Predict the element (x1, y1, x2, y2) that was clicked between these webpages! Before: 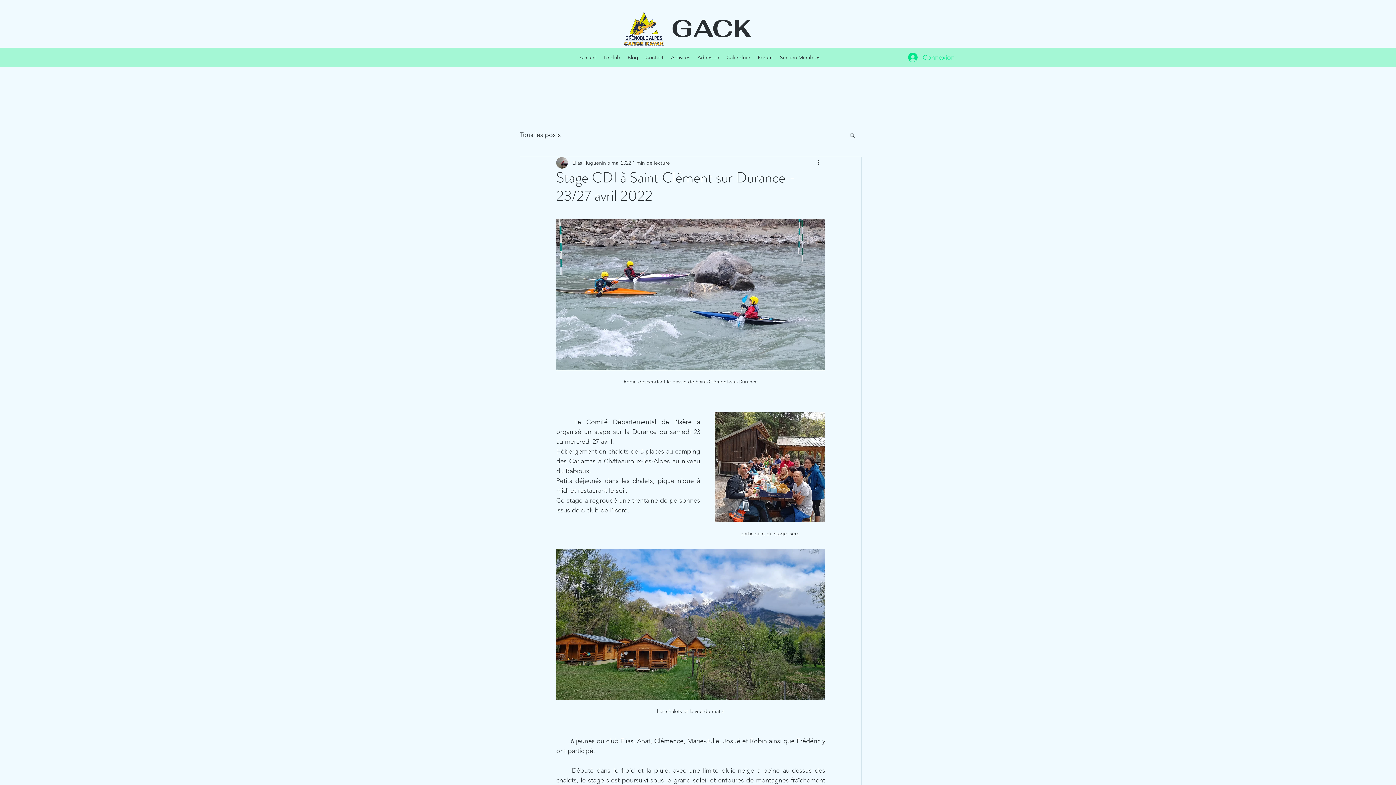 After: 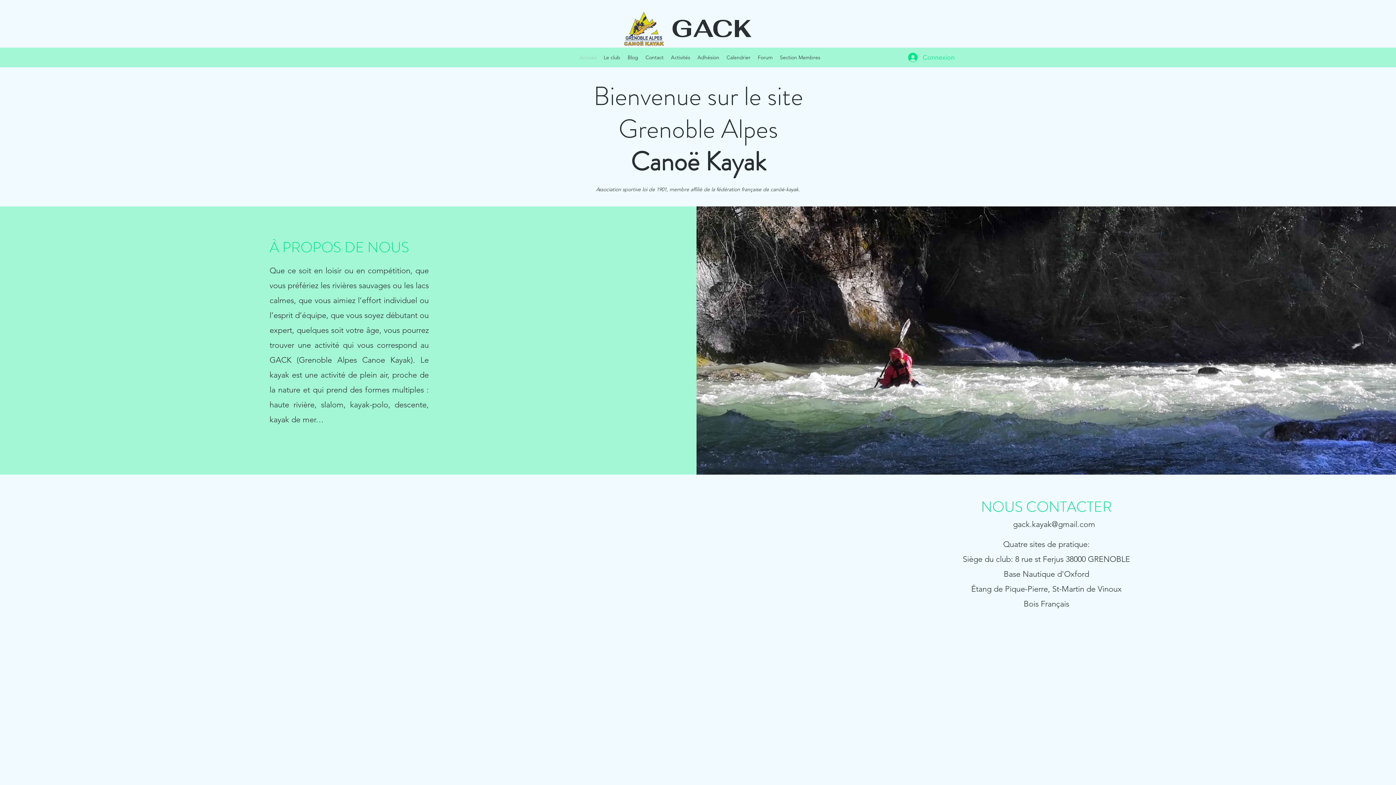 Action: bbox: (576, 52, 600, 62) label: Accueil